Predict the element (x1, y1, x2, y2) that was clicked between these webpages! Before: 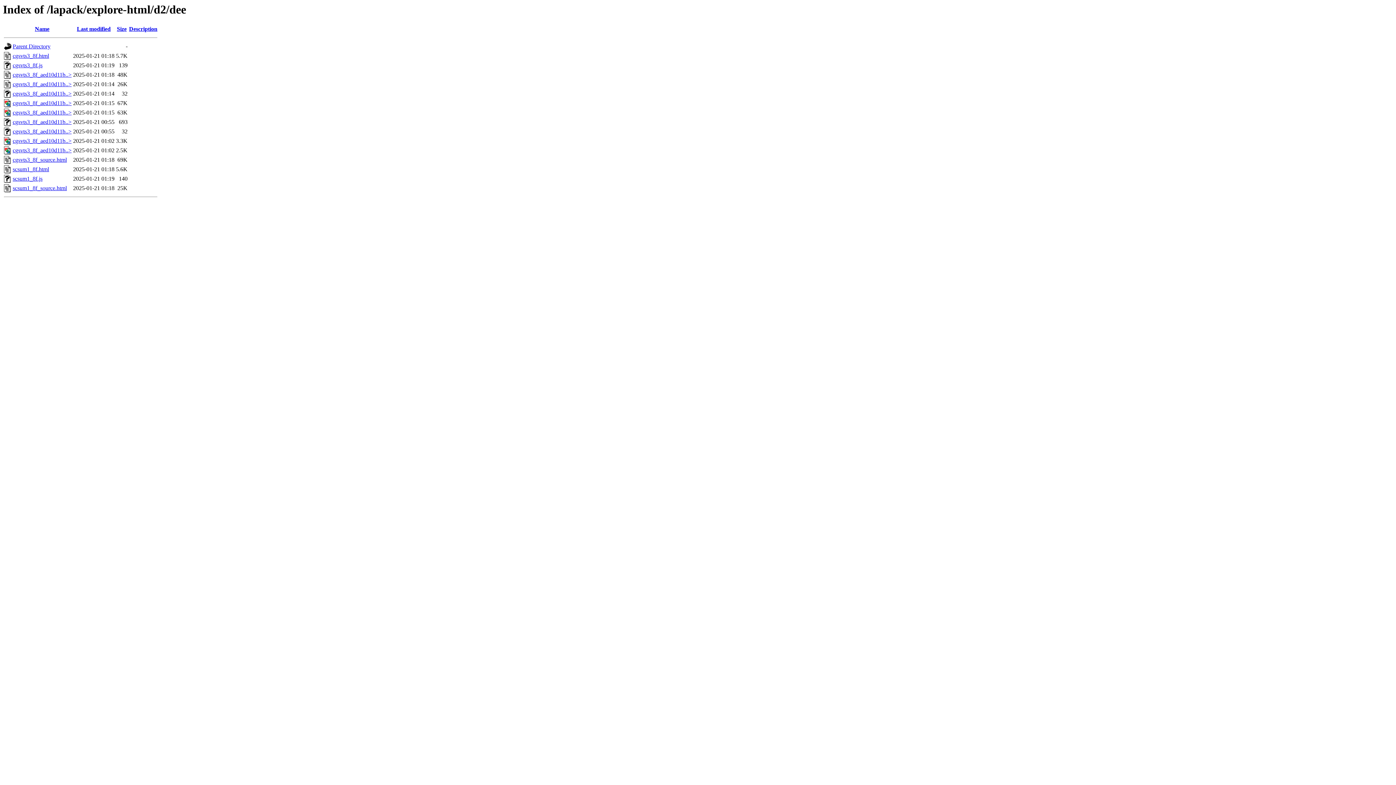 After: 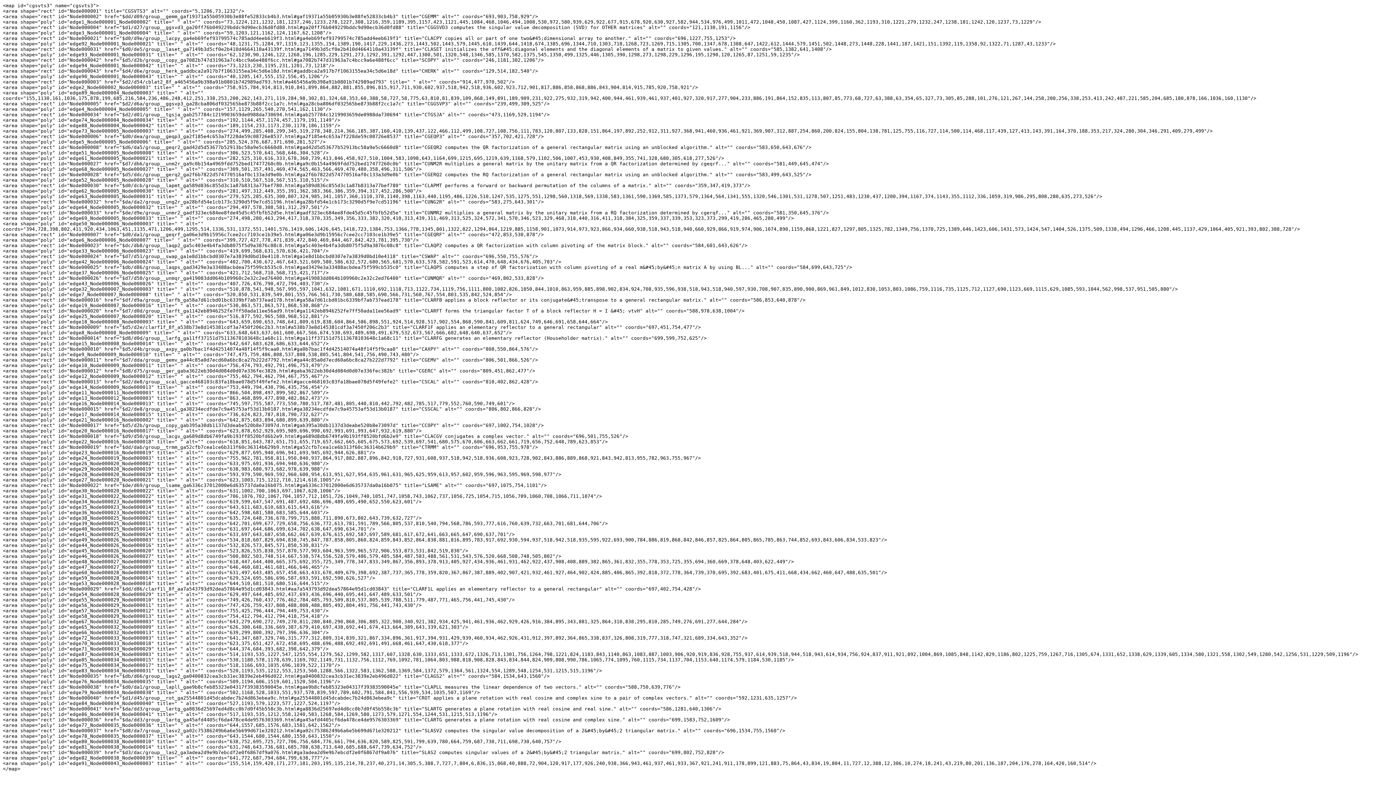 Action: label: cgsvts3_8f_aed10d11b..> bbox: (12, 81, 71, 87)